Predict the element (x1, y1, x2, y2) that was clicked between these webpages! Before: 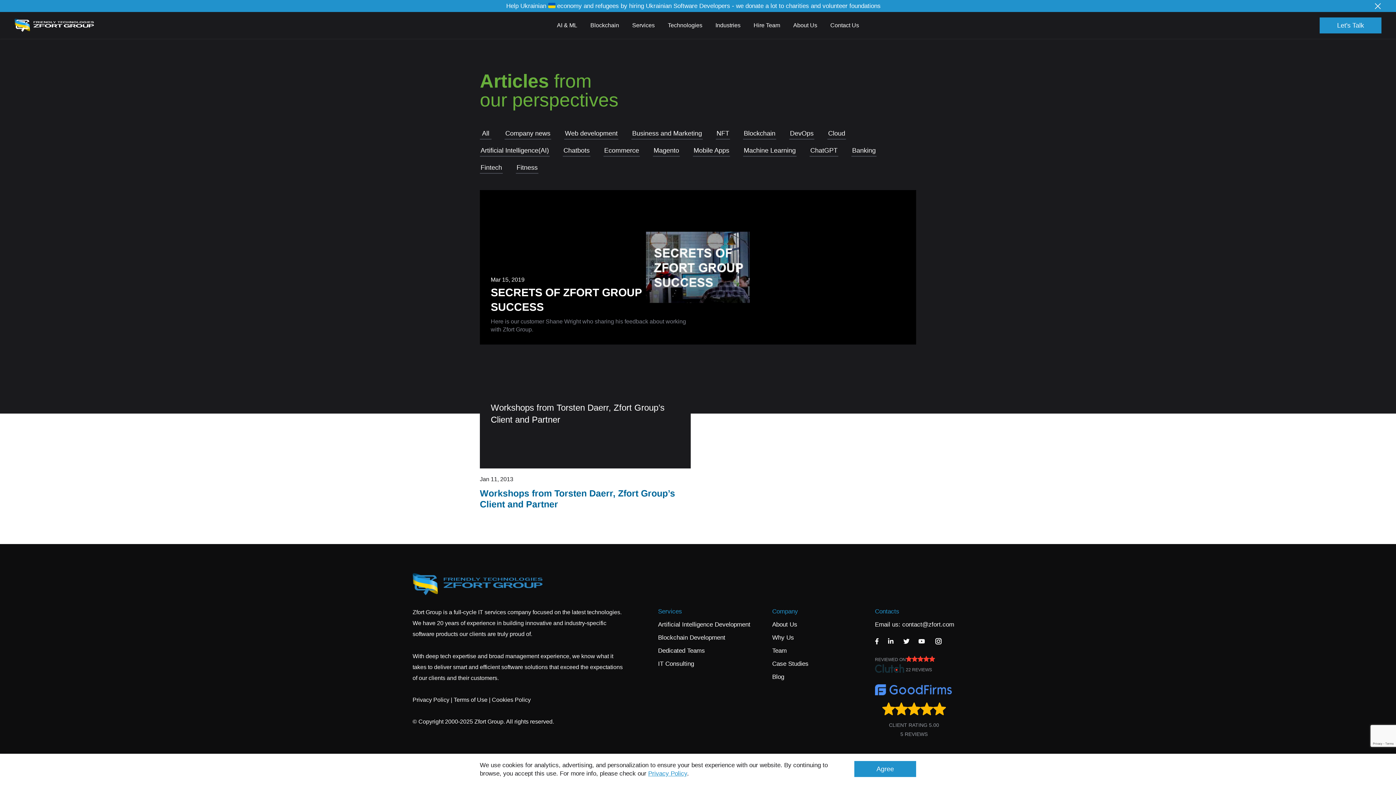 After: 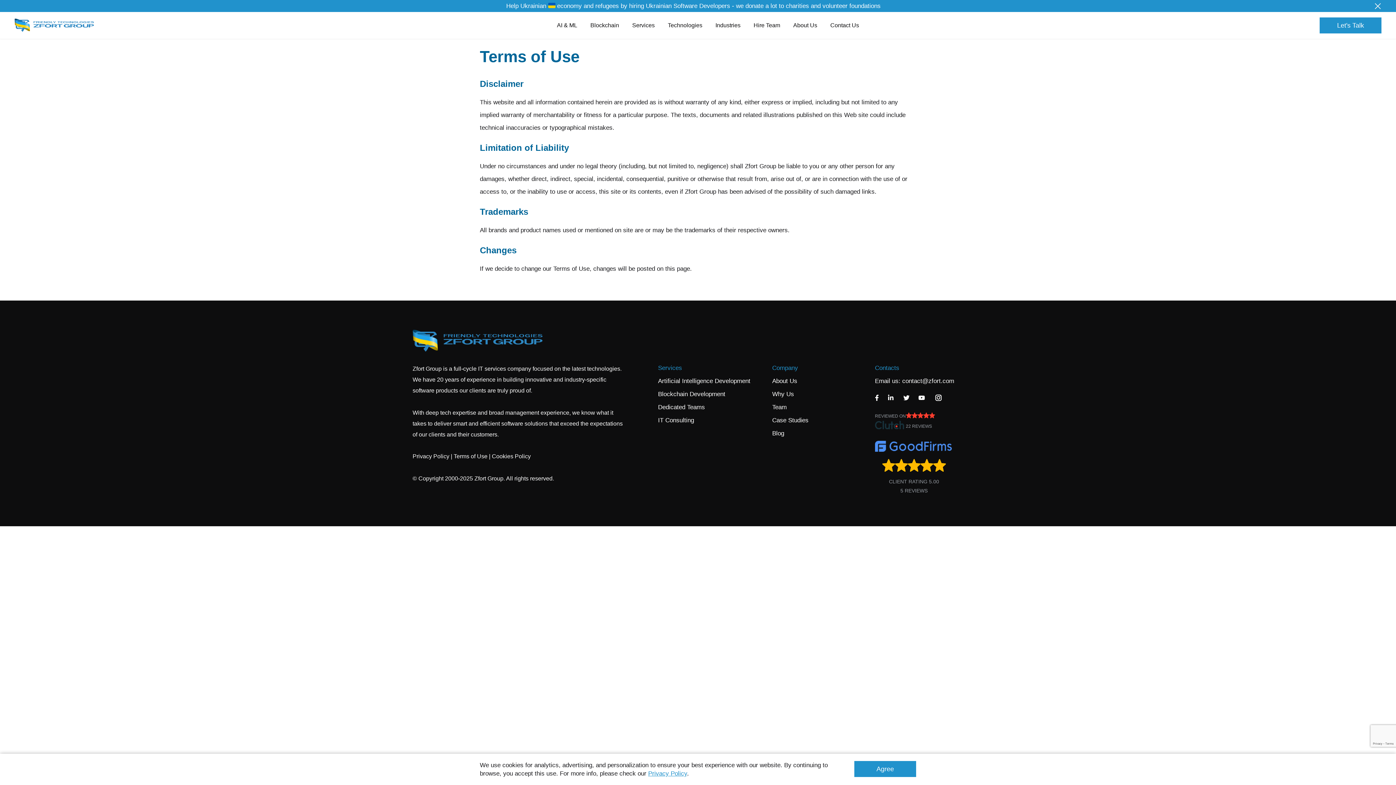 Action: label: Terms of Use bbox: (453, 697, 487, 703)